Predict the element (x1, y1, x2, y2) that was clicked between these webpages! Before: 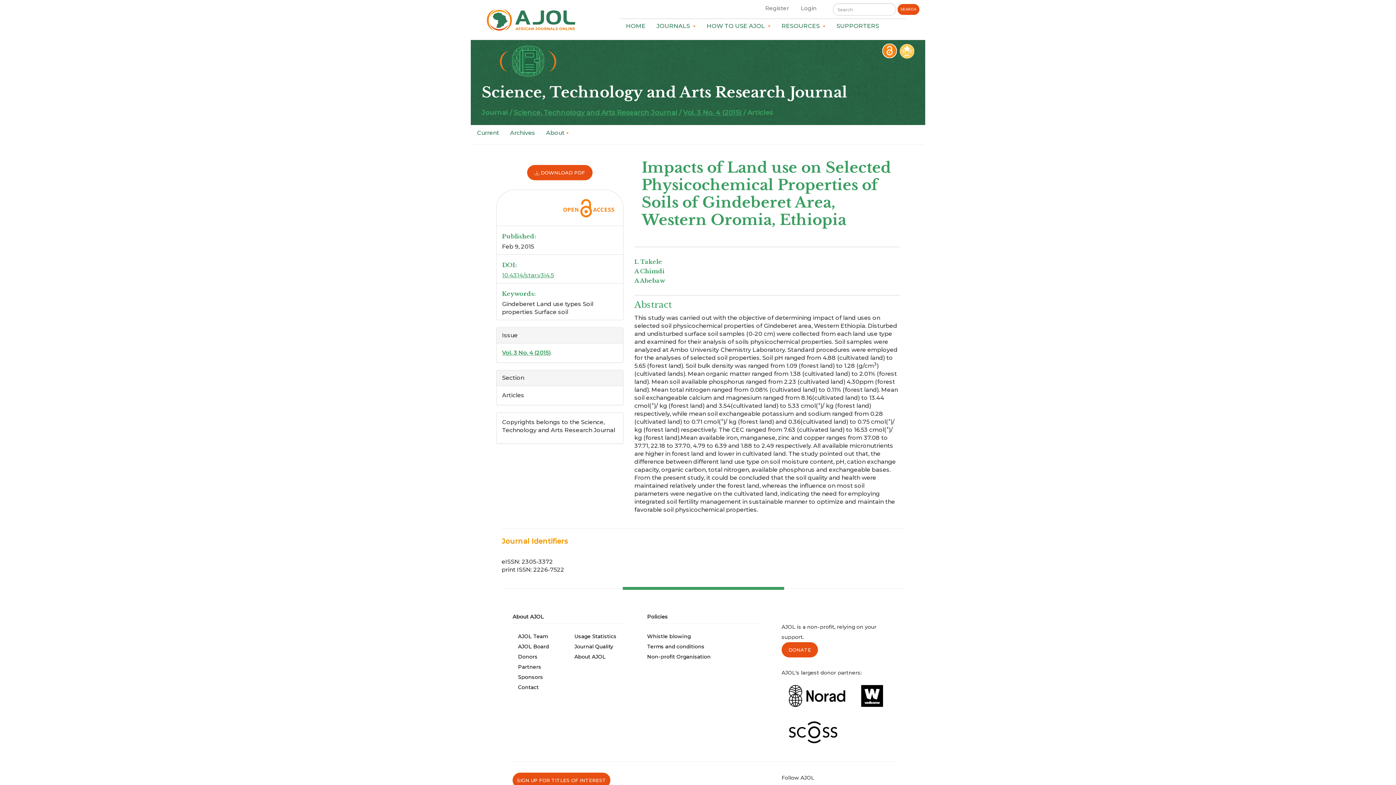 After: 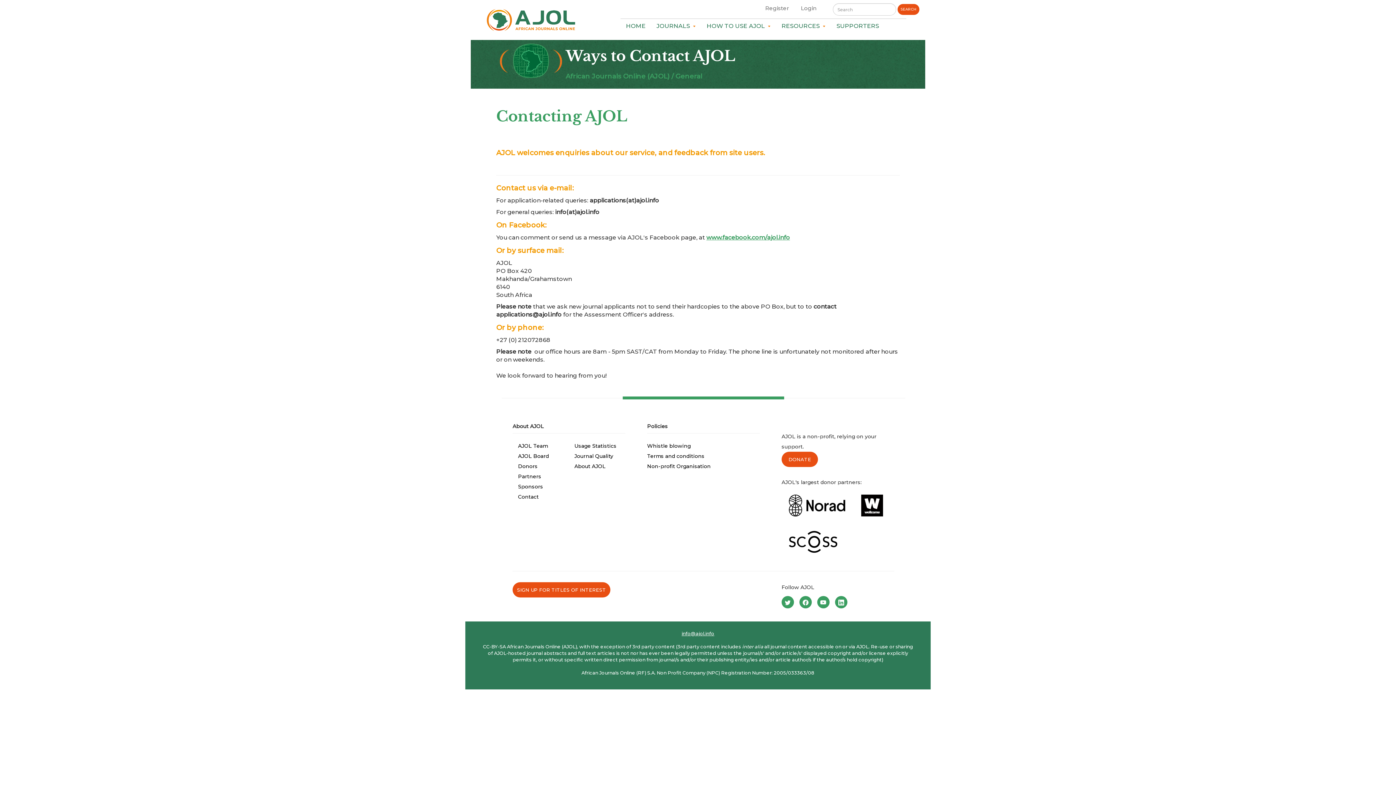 Action: label: Contact bbox: (518, 684, 538, 690)